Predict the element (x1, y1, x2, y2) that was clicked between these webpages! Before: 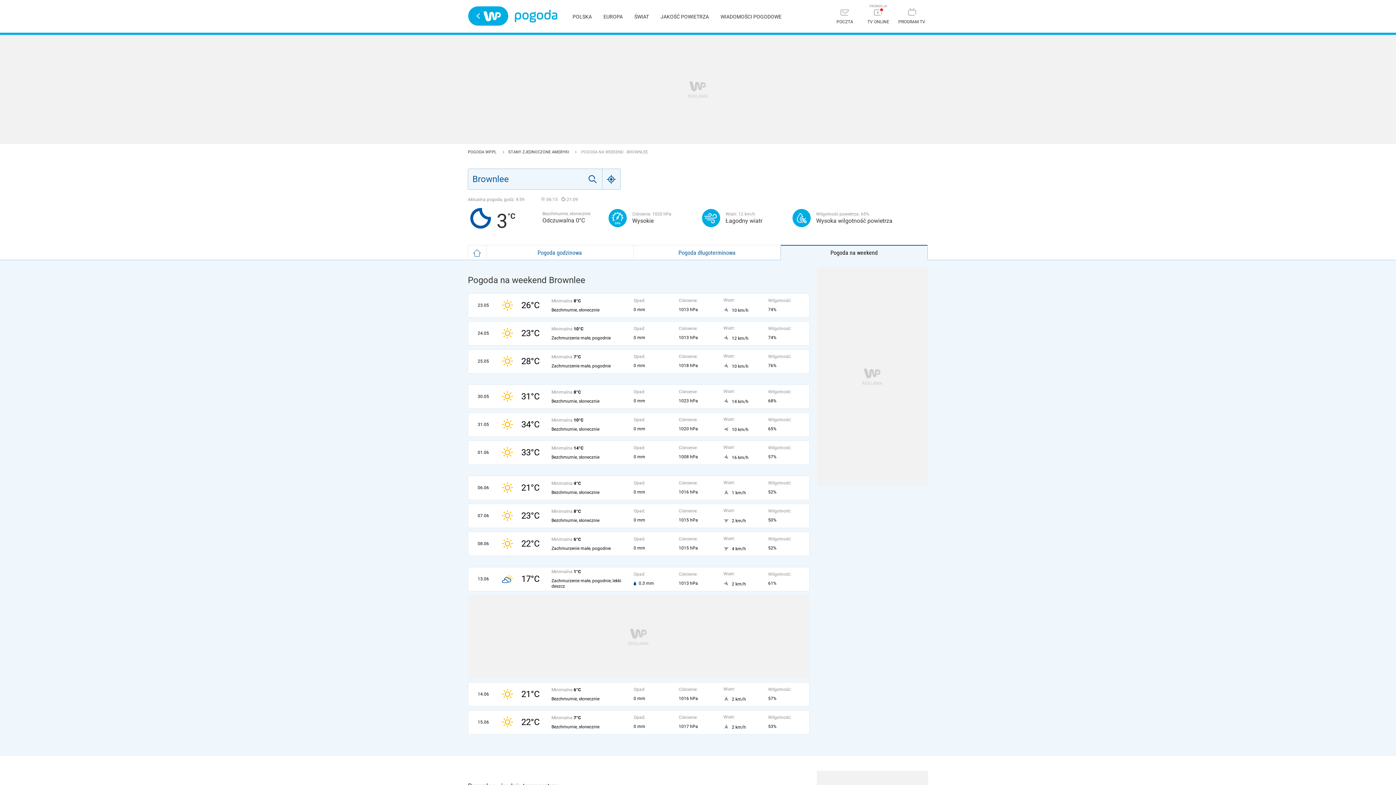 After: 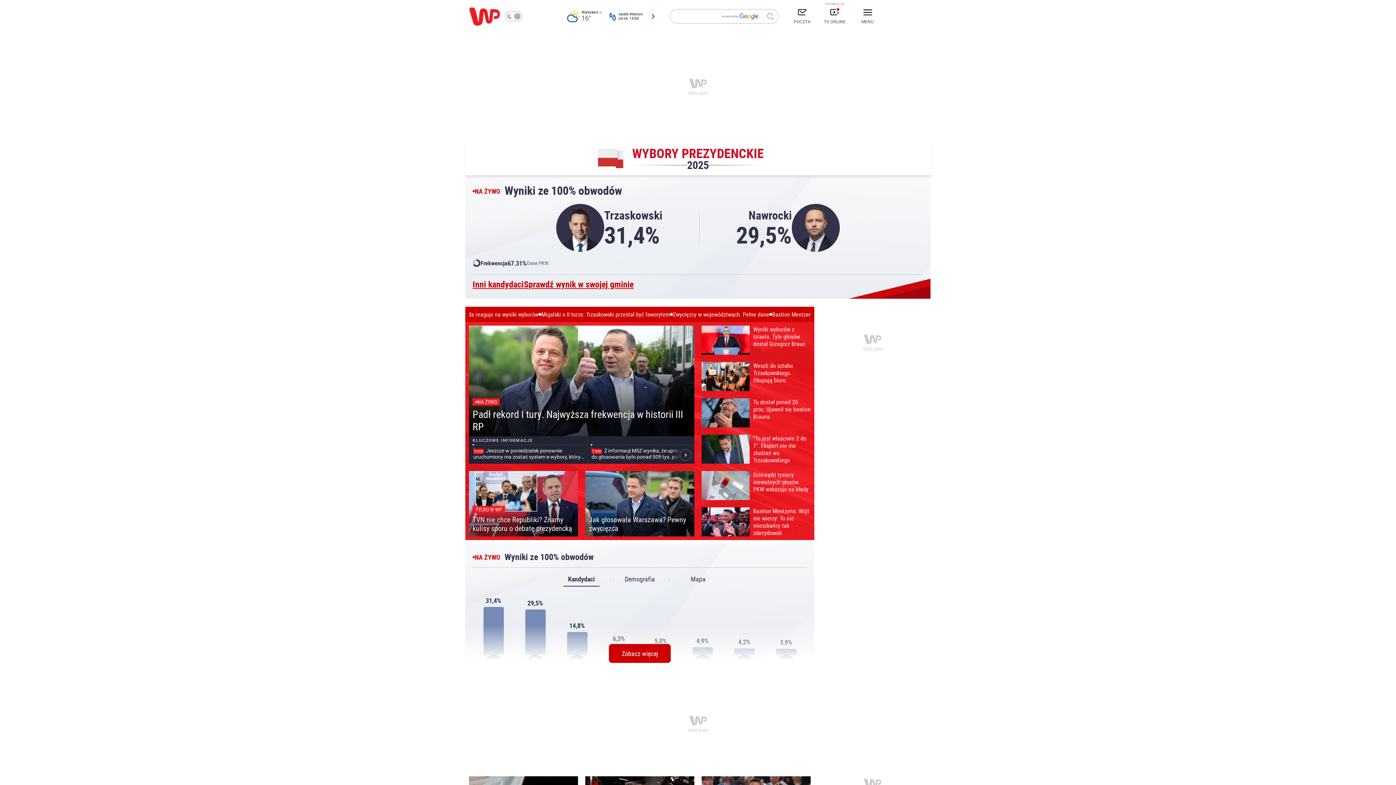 Action: bbox: (468, 6, 508, 25) label: Wirtualna Polska - strona główna